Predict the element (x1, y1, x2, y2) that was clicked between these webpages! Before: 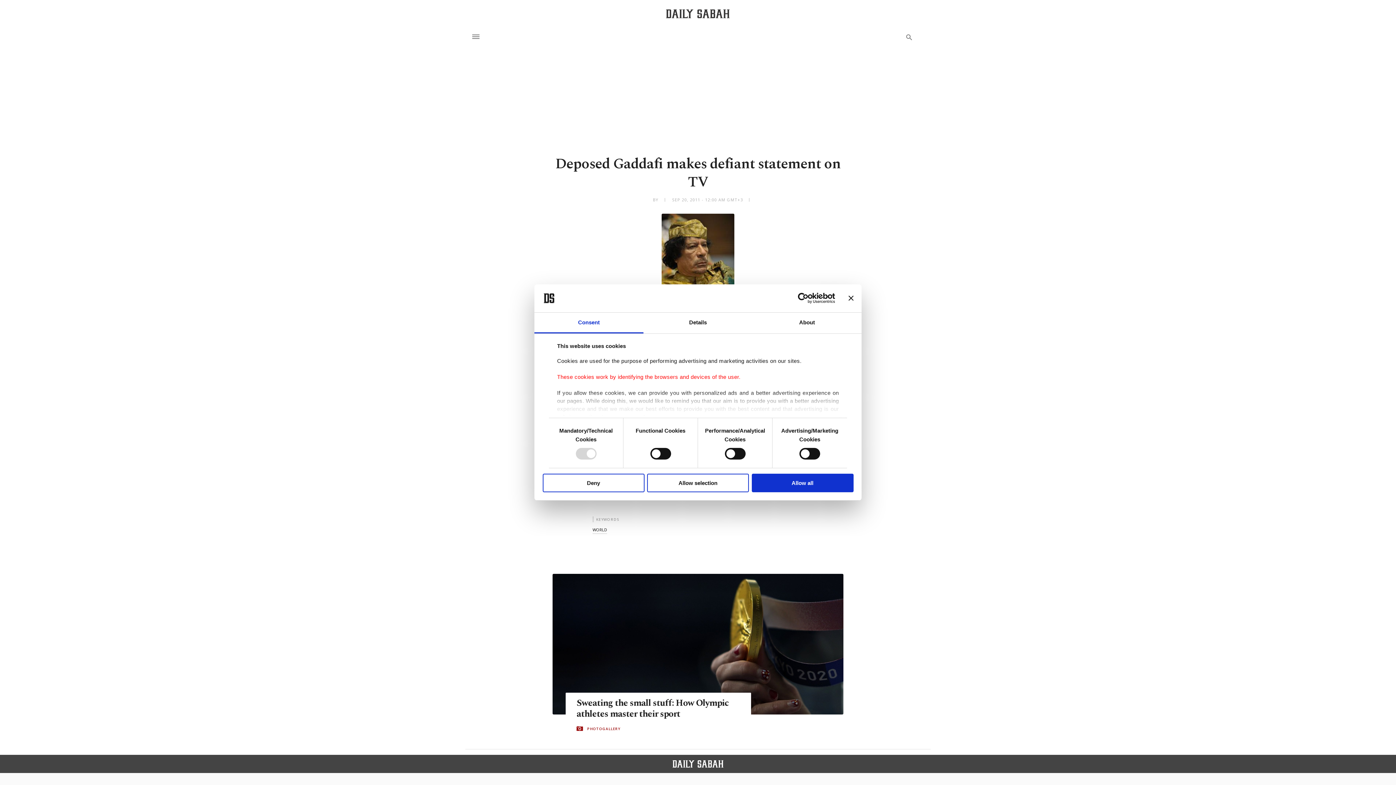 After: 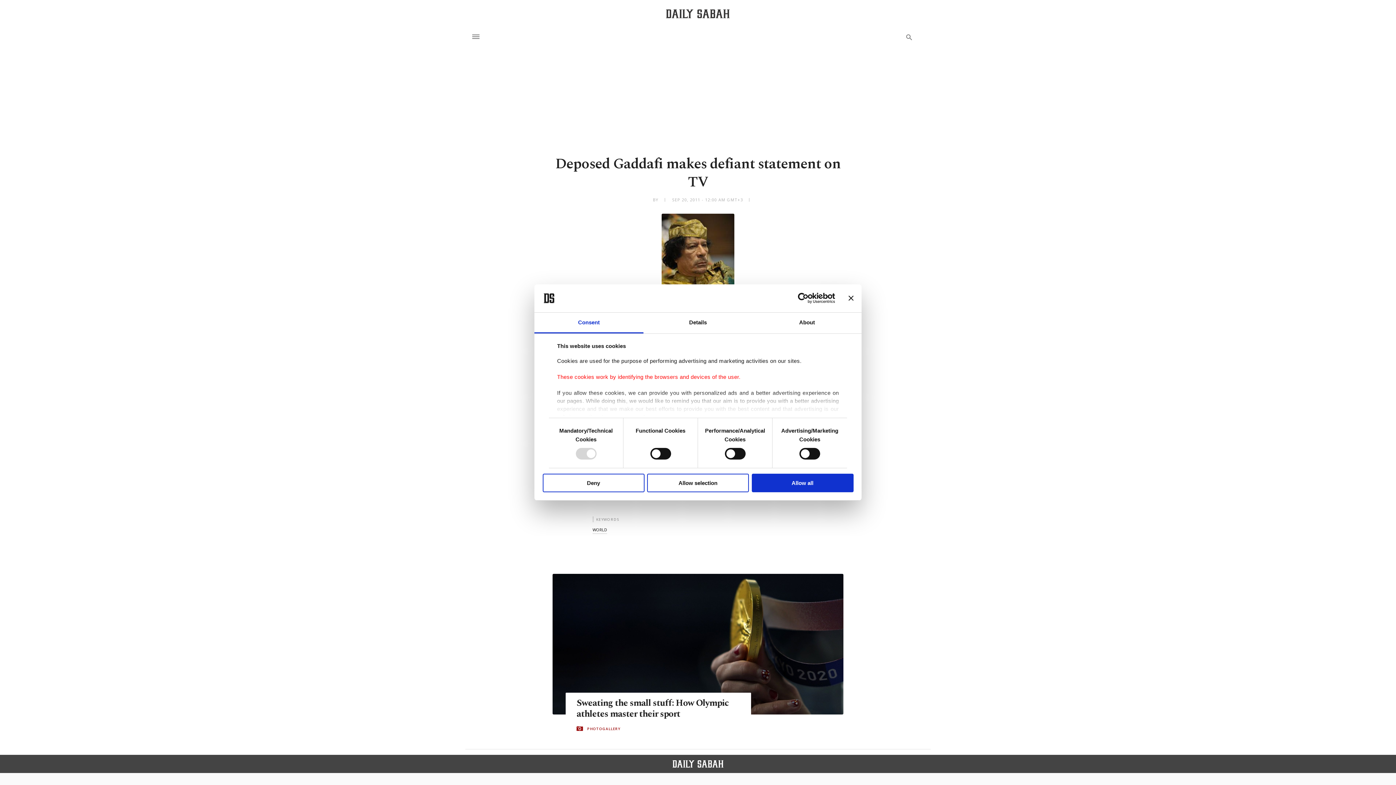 Action: label: Usercentrics Cookiebot - opens in a new window bbox: (771, 293, 835, 303)